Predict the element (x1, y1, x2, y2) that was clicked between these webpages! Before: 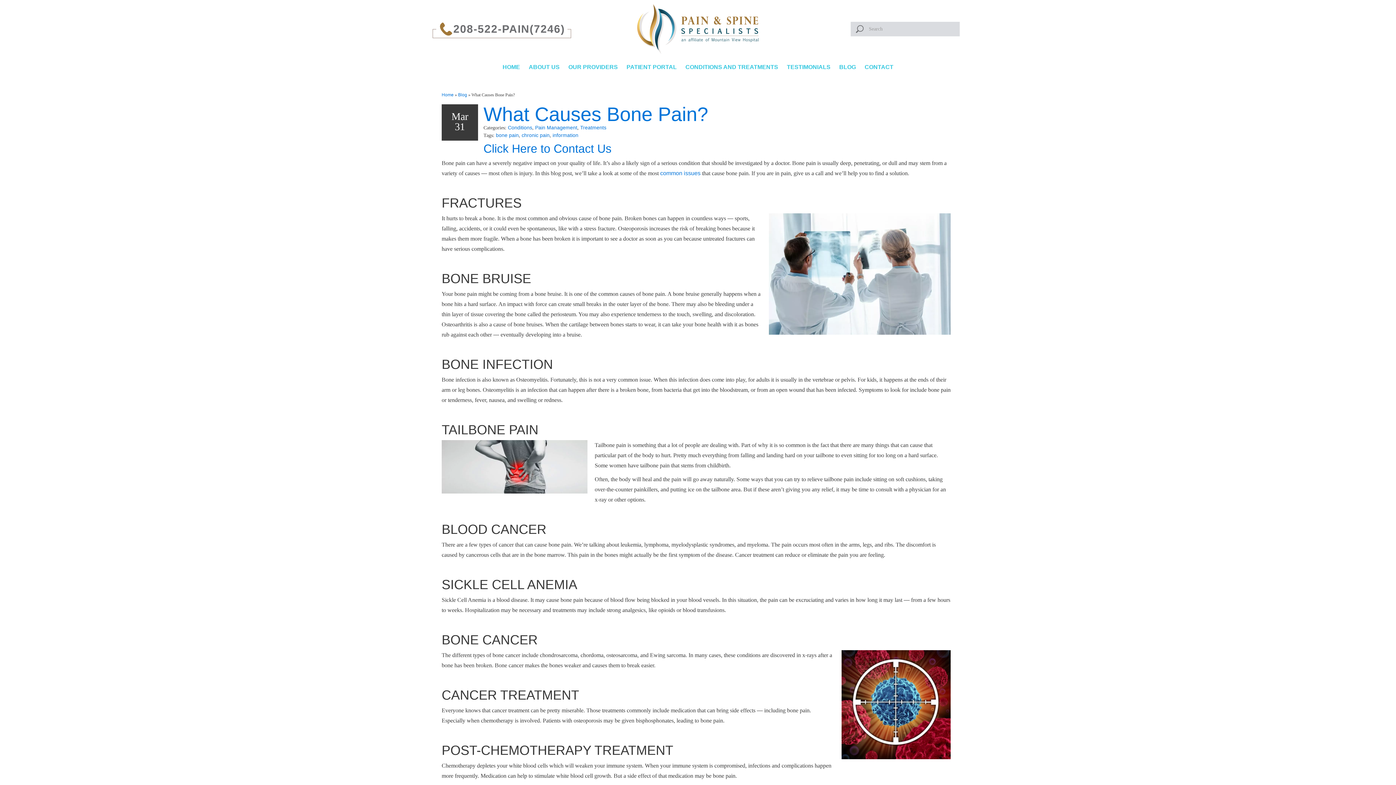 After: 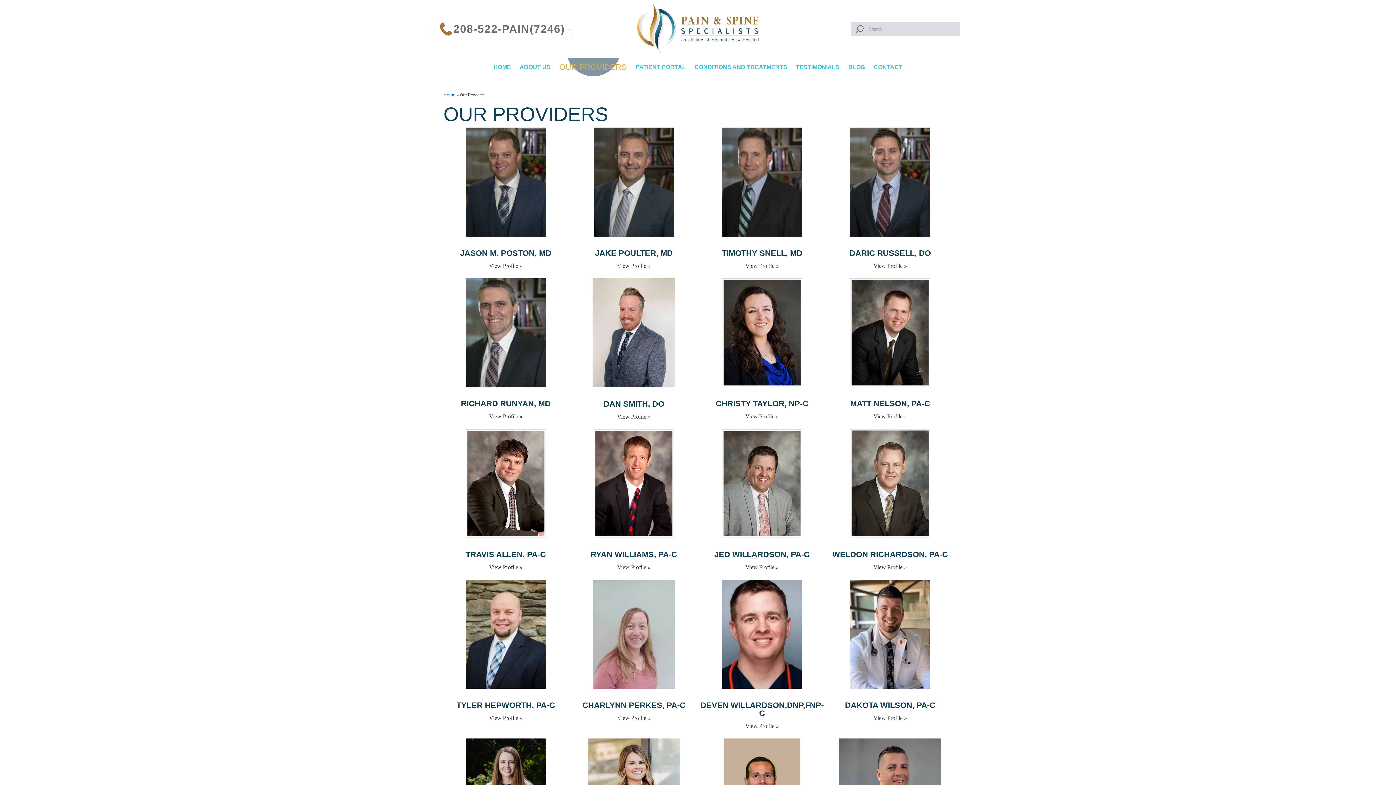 Action: label: OUR PROVIDERS bbox: (564, 58, 622, 76)